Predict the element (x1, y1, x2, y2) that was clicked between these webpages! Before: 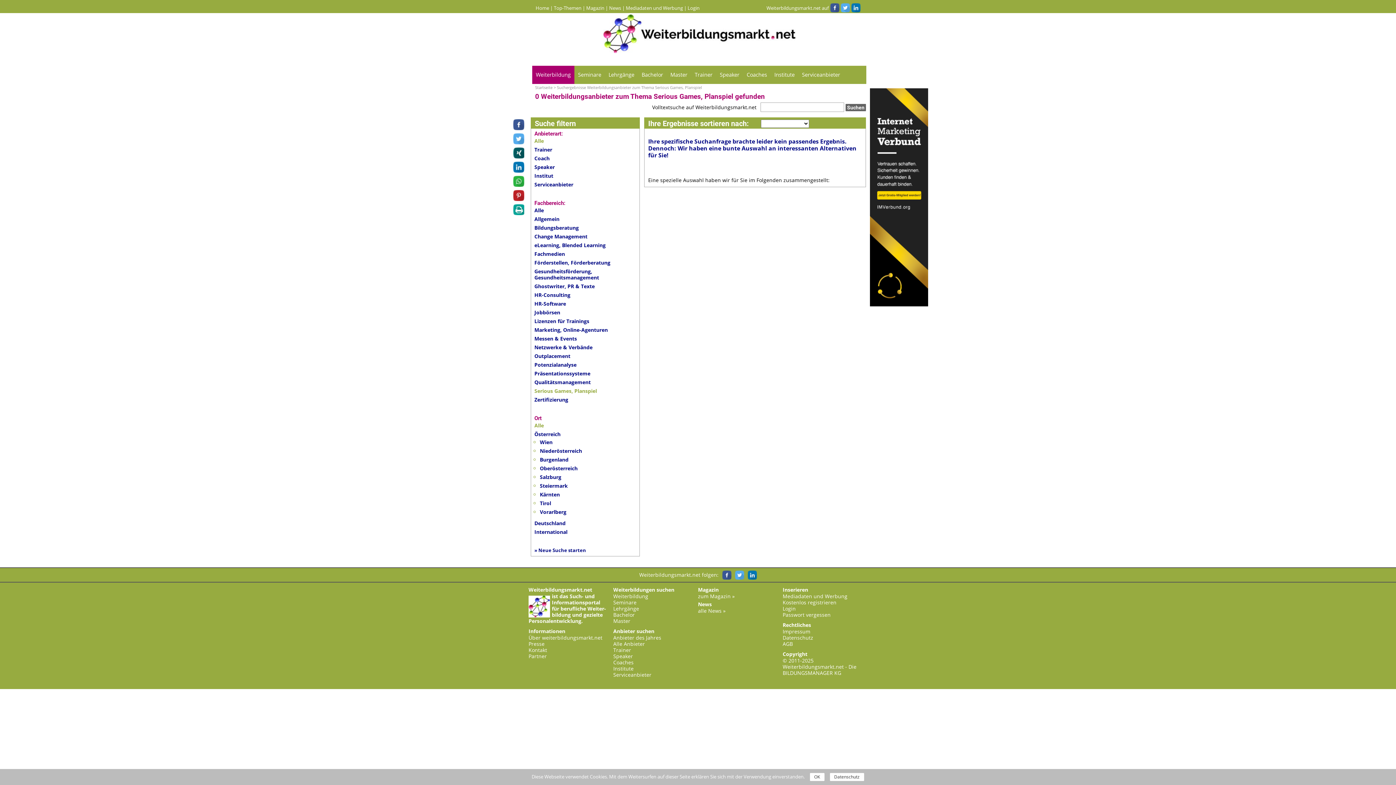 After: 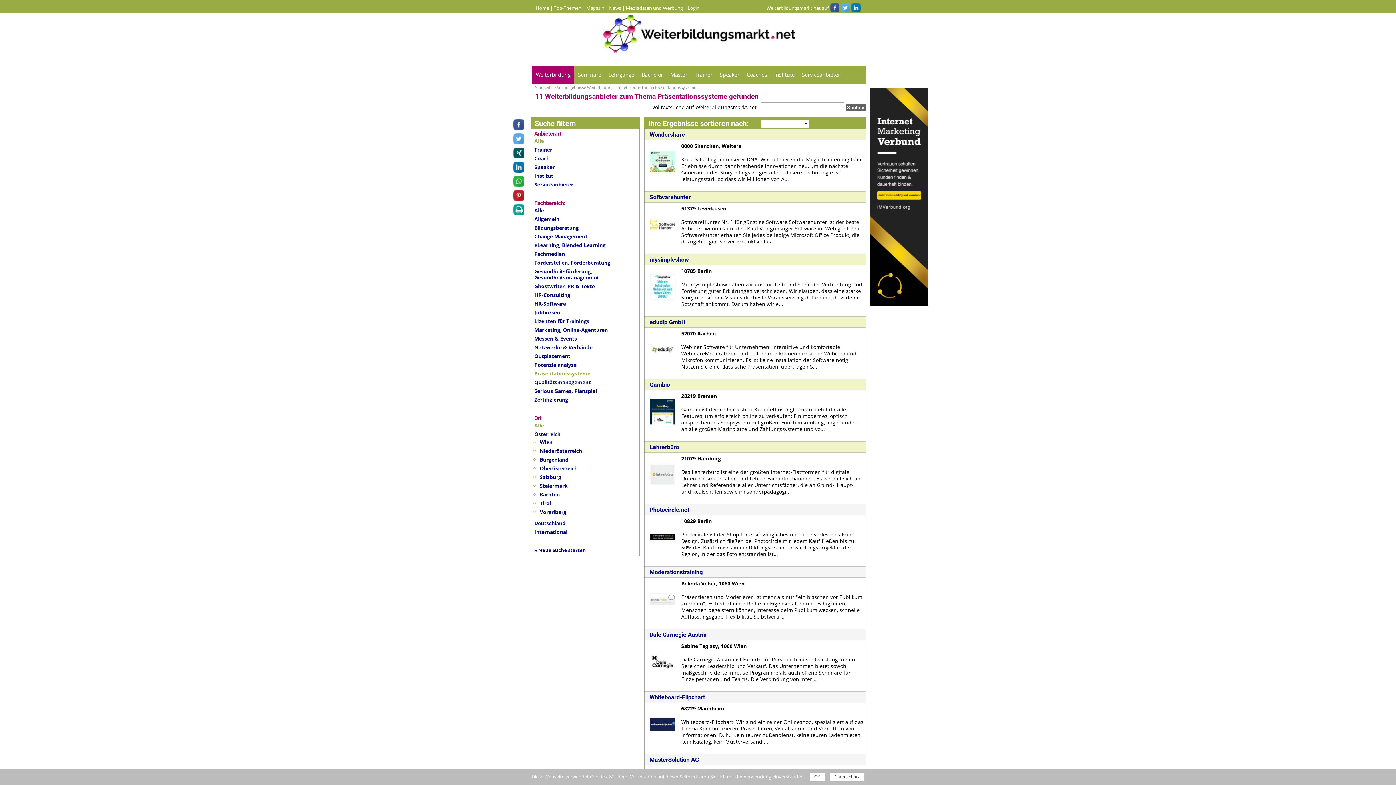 Action: bbox: (534, 370, 590, 377) label: Präsentationssysteme